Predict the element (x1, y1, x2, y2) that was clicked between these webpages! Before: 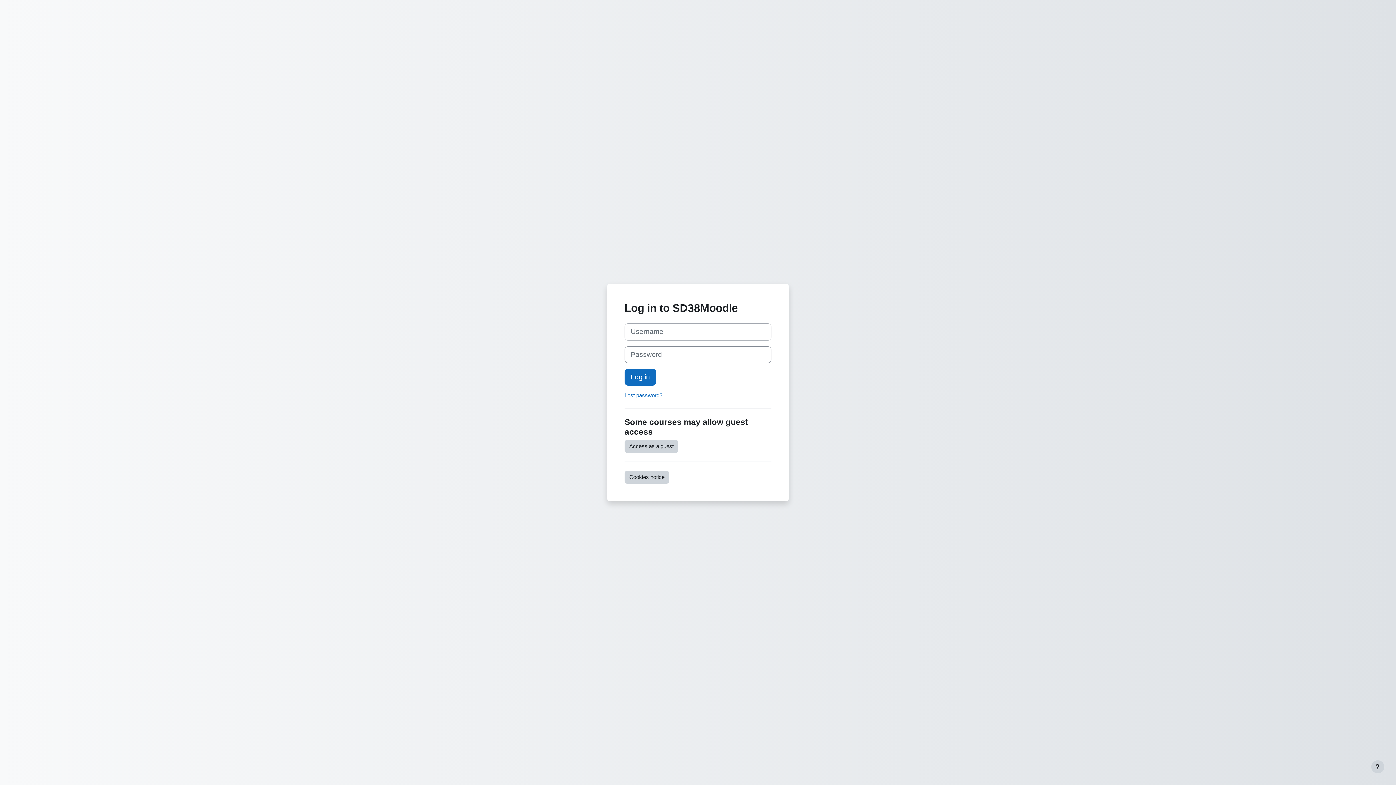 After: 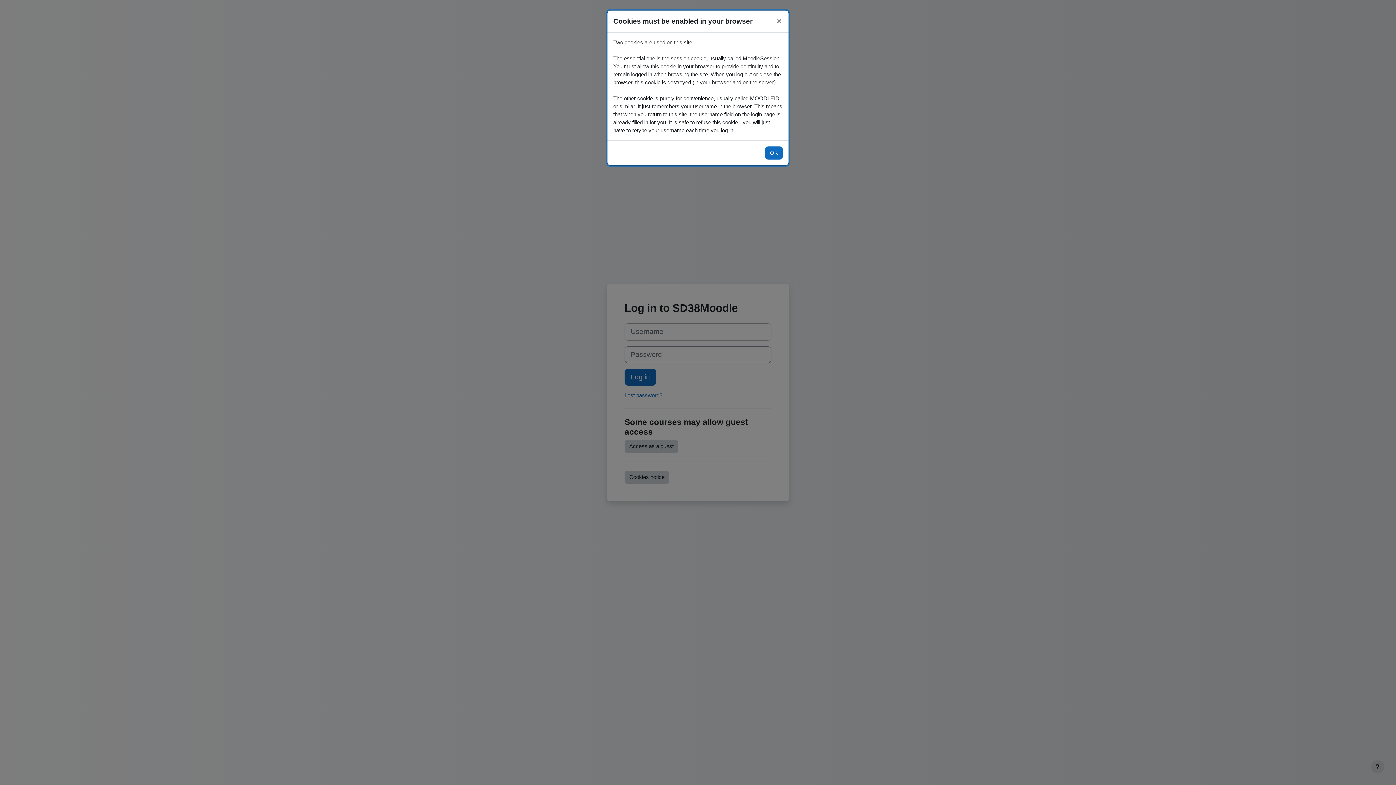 Action: bbox: (624, 470, 669, 483) label: Cookies notice